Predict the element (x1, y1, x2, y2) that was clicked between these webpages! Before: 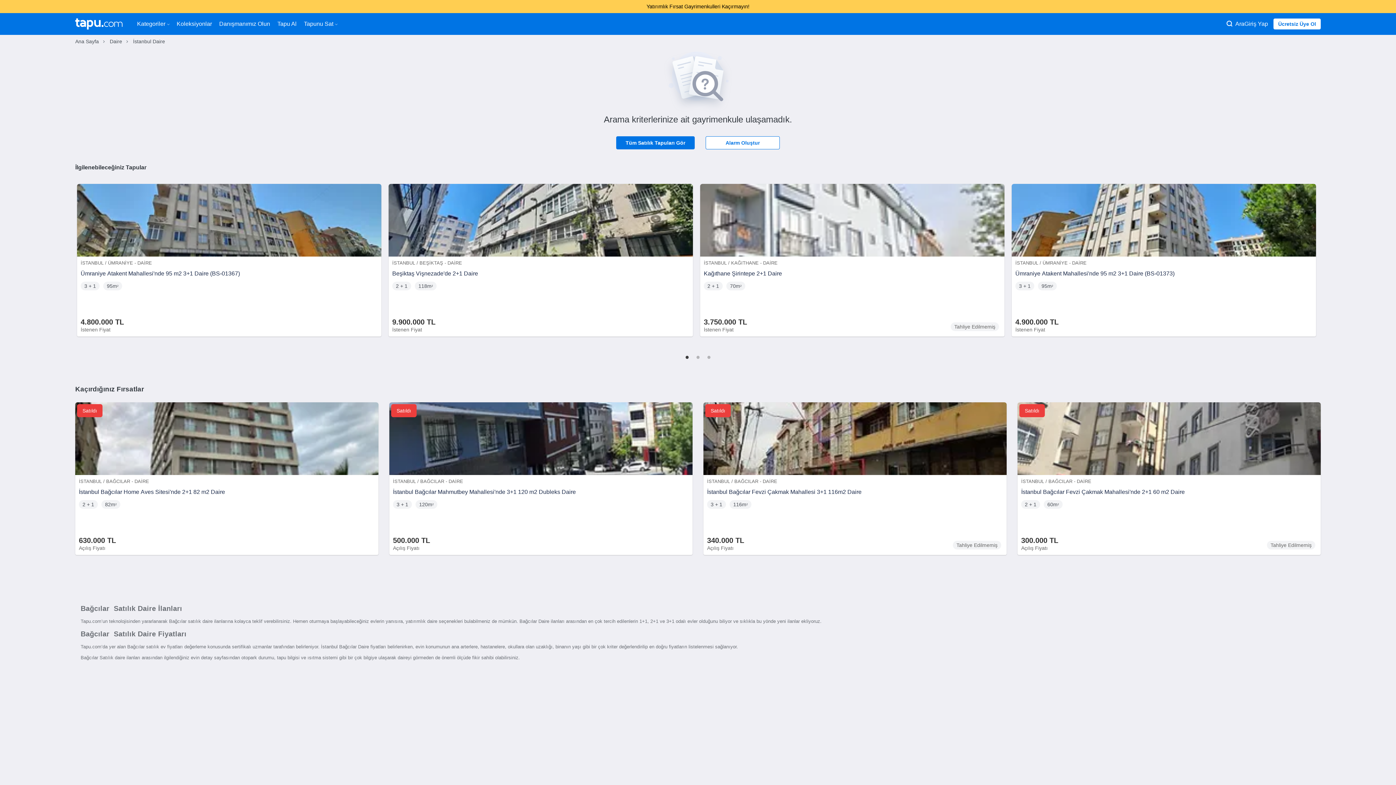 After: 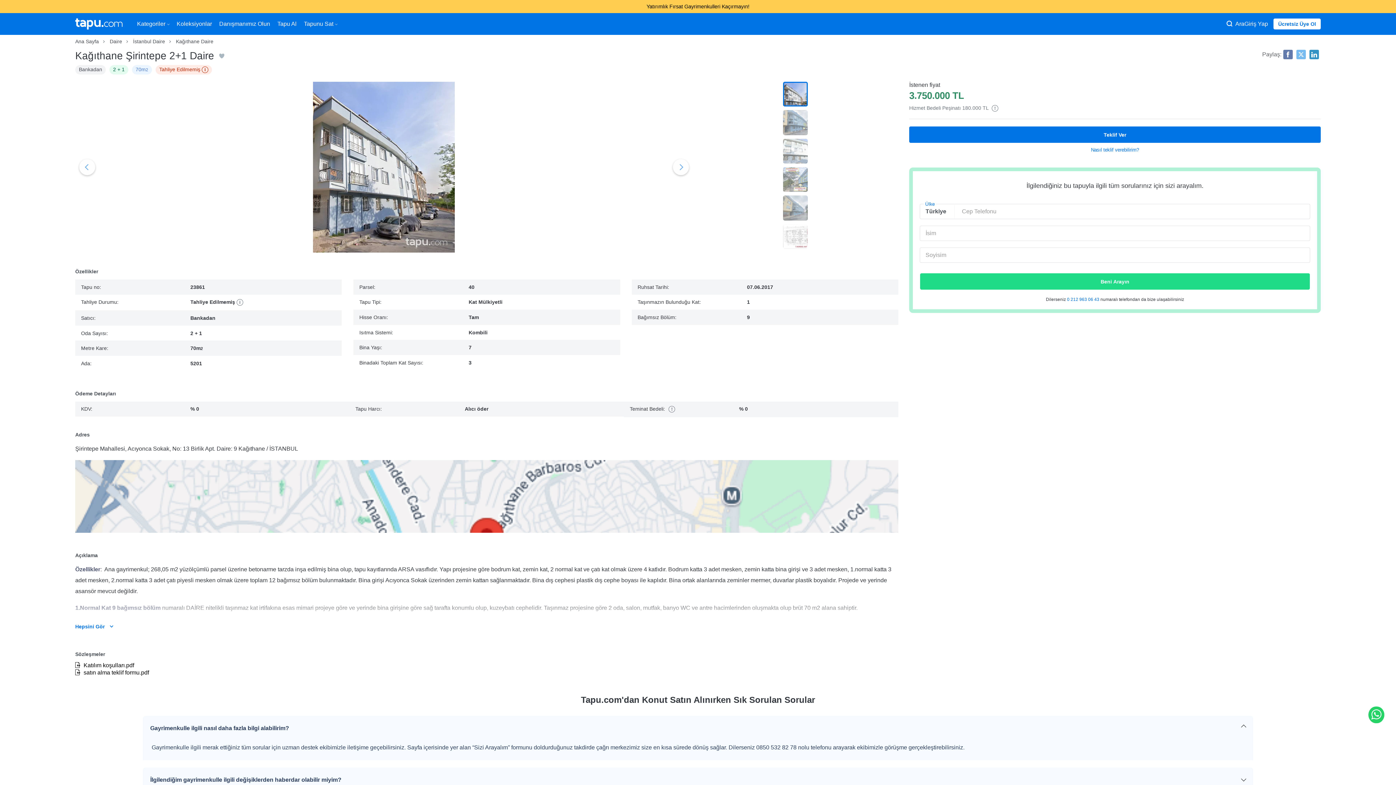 Action: bbox: (700, 184, 1004, 336) label: İSTANBUL / KAĞITHANE - DAİRE

Kağıthane Şirintepe 2+1 Daire
3.750.000 TL
İstenen Fiyat
Tahliye Edilmemiş
2 + 1
70m²